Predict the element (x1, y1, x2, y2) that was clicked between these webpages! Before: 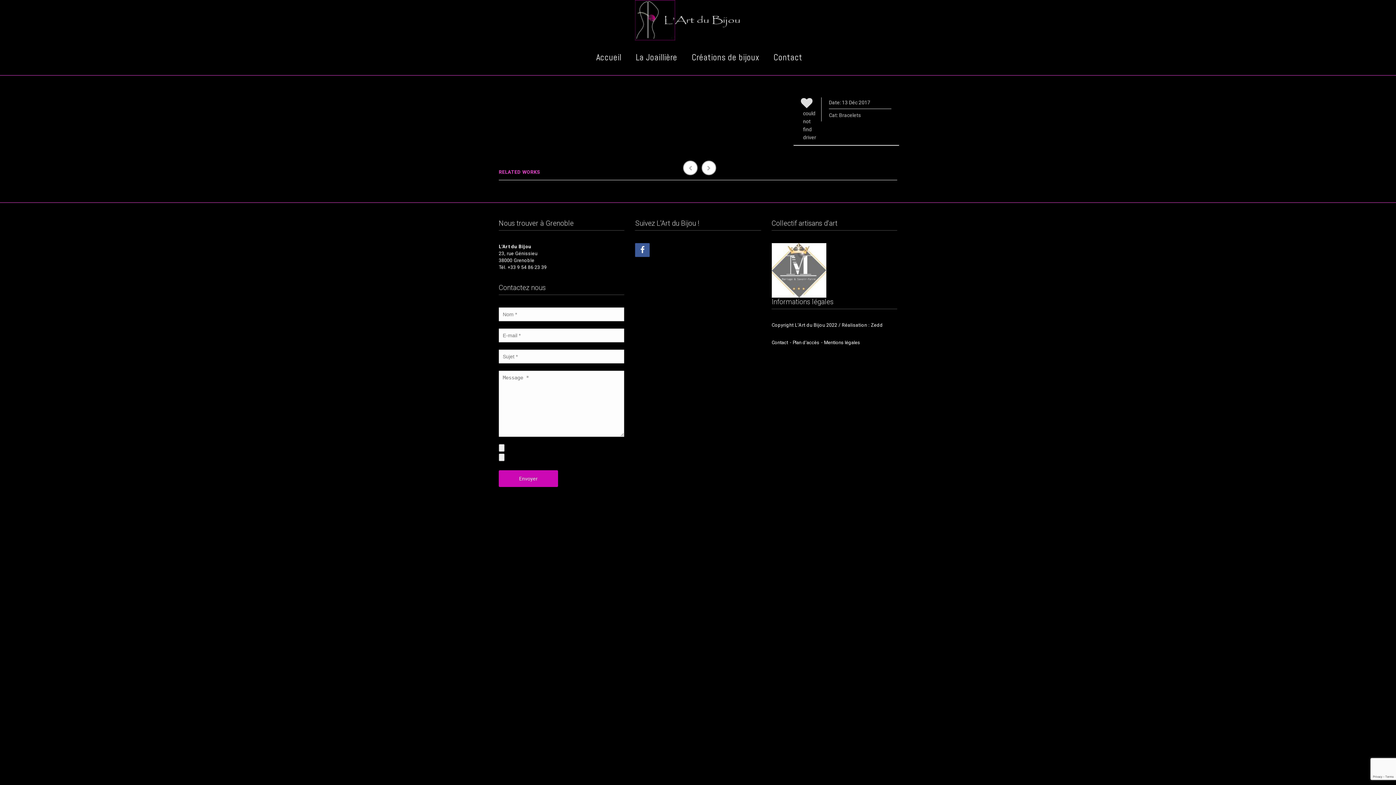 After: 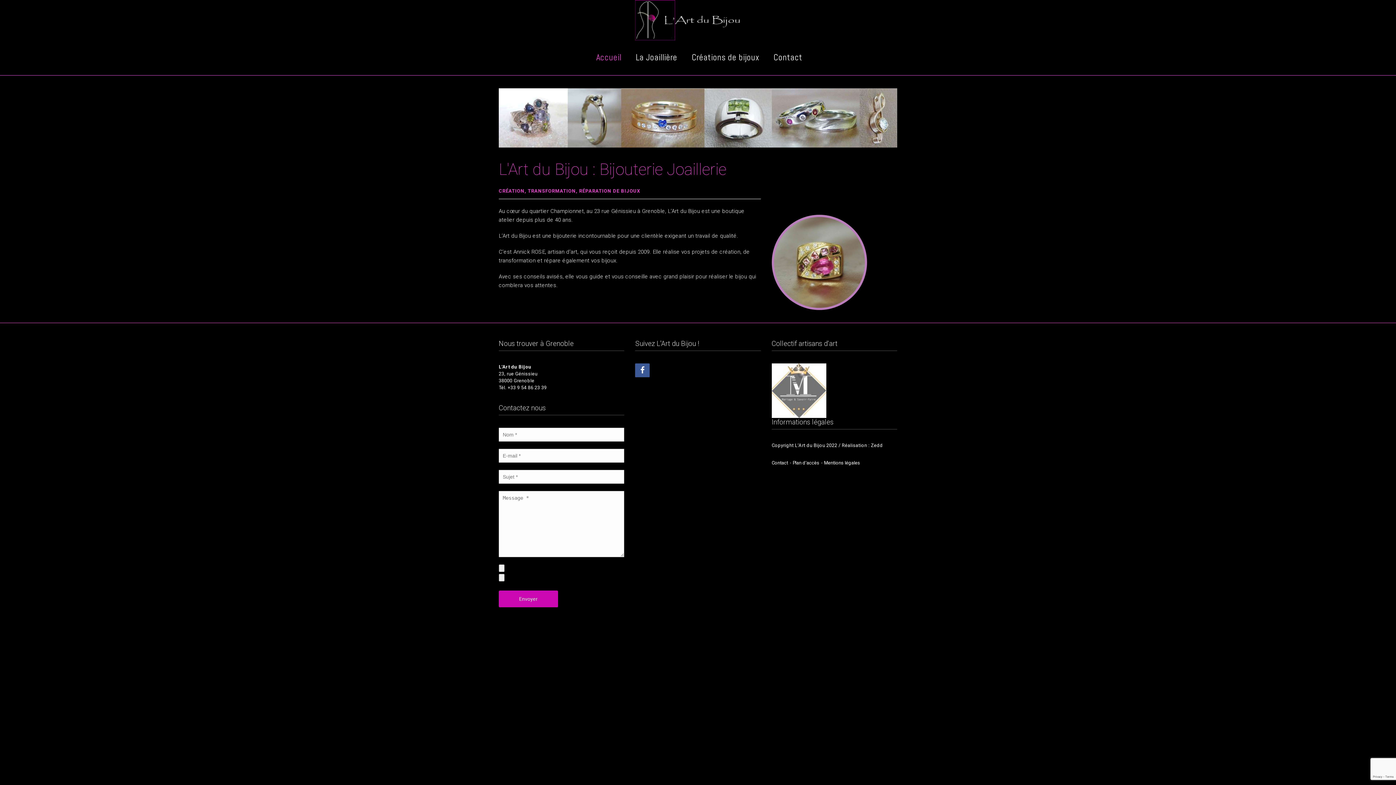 Action: bbox: (635, 0, 760, 40)